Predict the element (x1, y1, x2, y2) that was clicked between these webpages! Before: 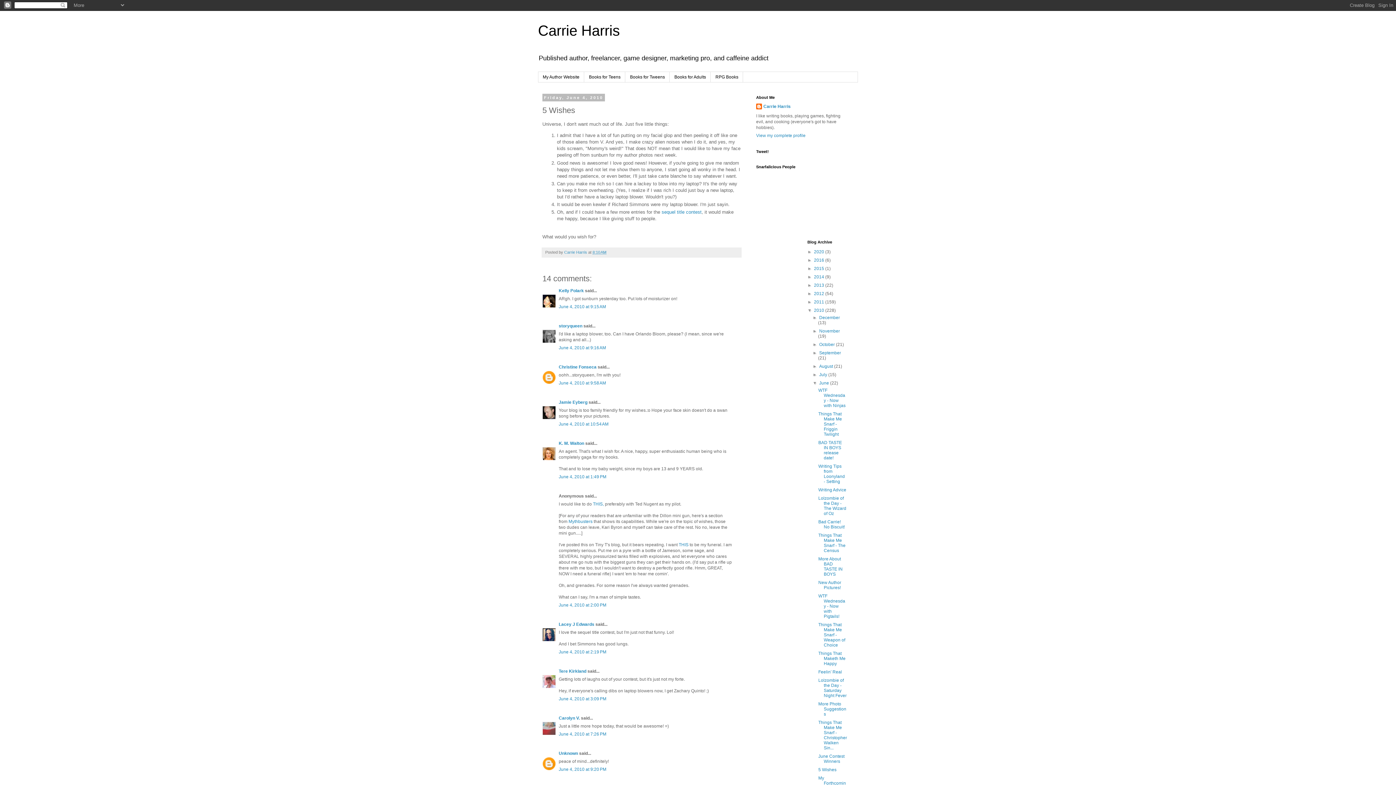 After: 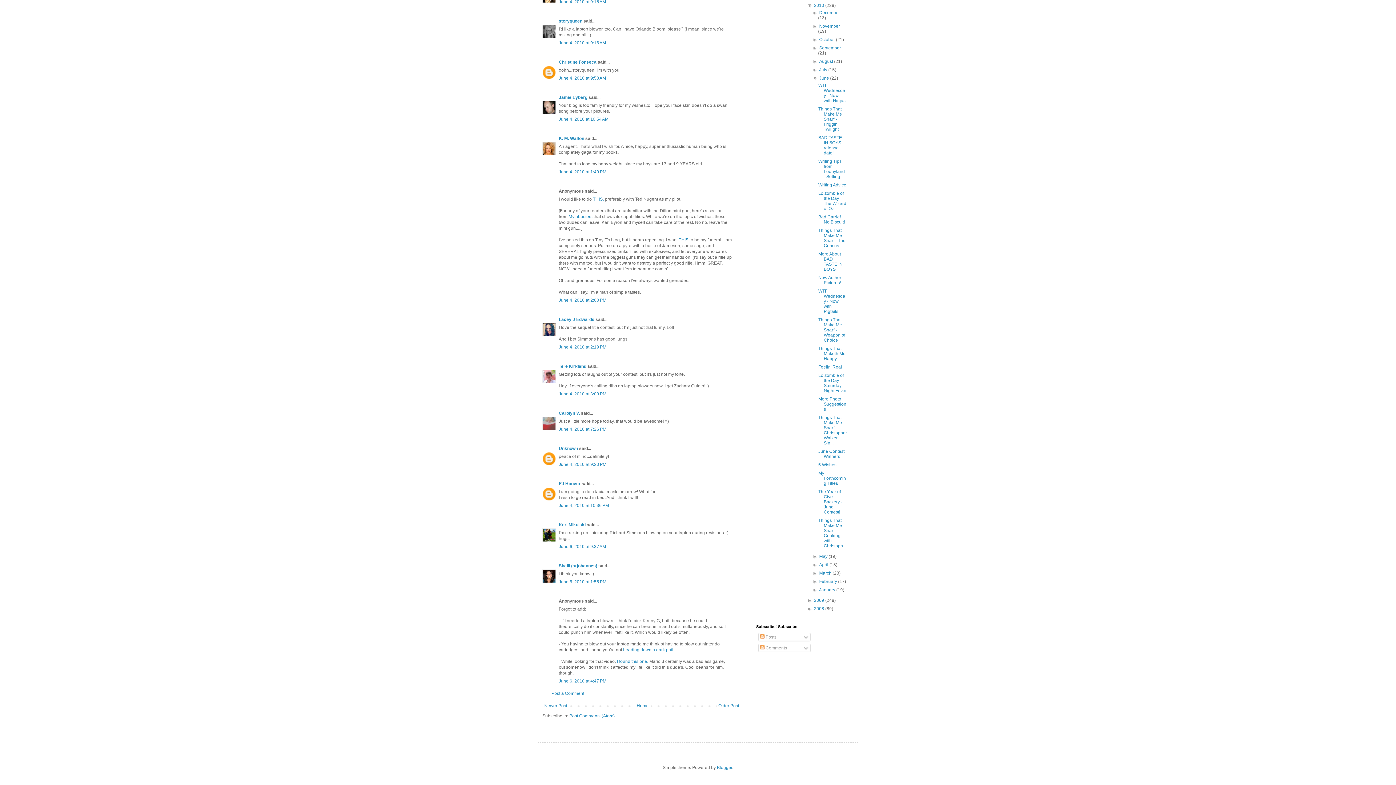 Action: label: June 4, 2010 at 7:26 PM bbox: (558, 731, 606, 736)